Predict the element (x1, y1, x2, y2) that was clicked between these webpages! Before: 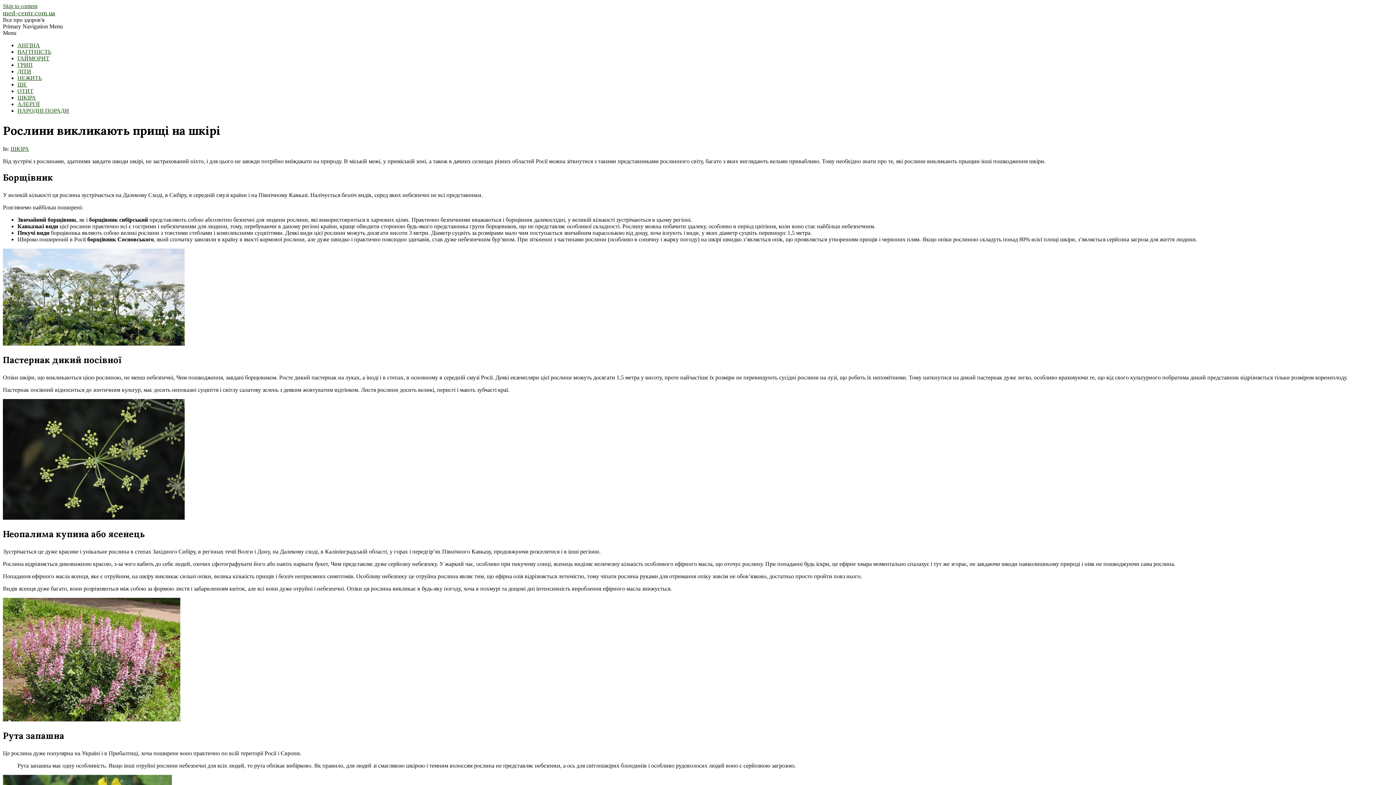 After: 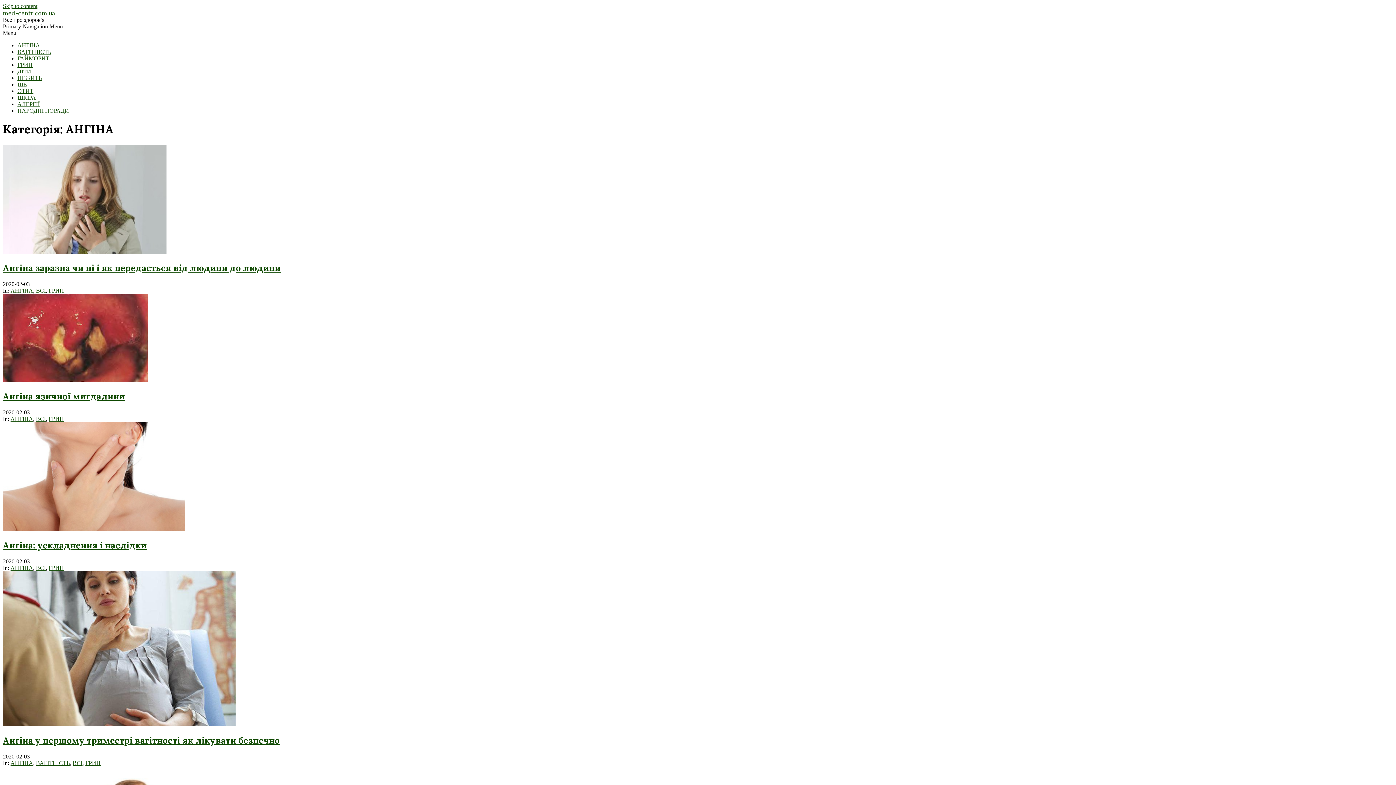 Action: bbox: (17, 42, 40, 48) label: АНГІНА